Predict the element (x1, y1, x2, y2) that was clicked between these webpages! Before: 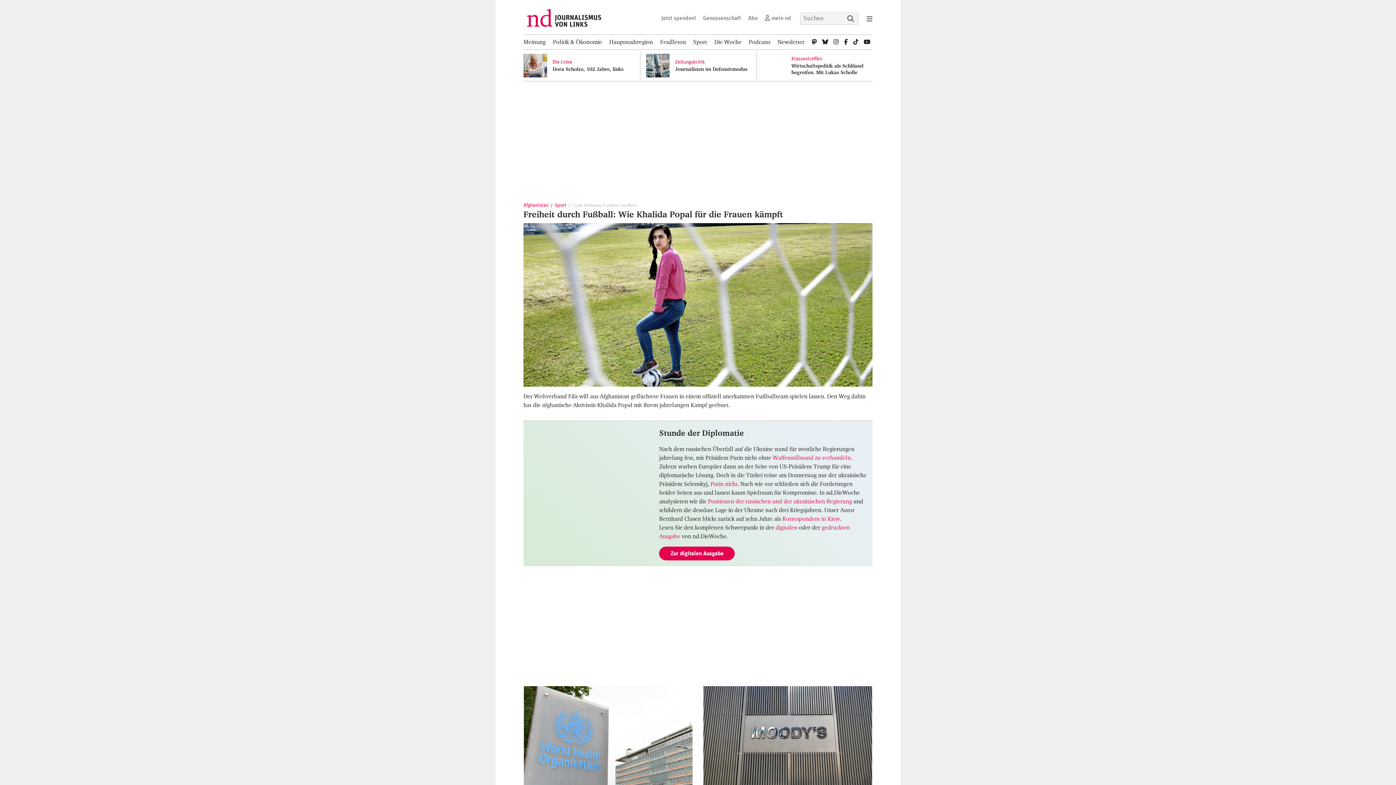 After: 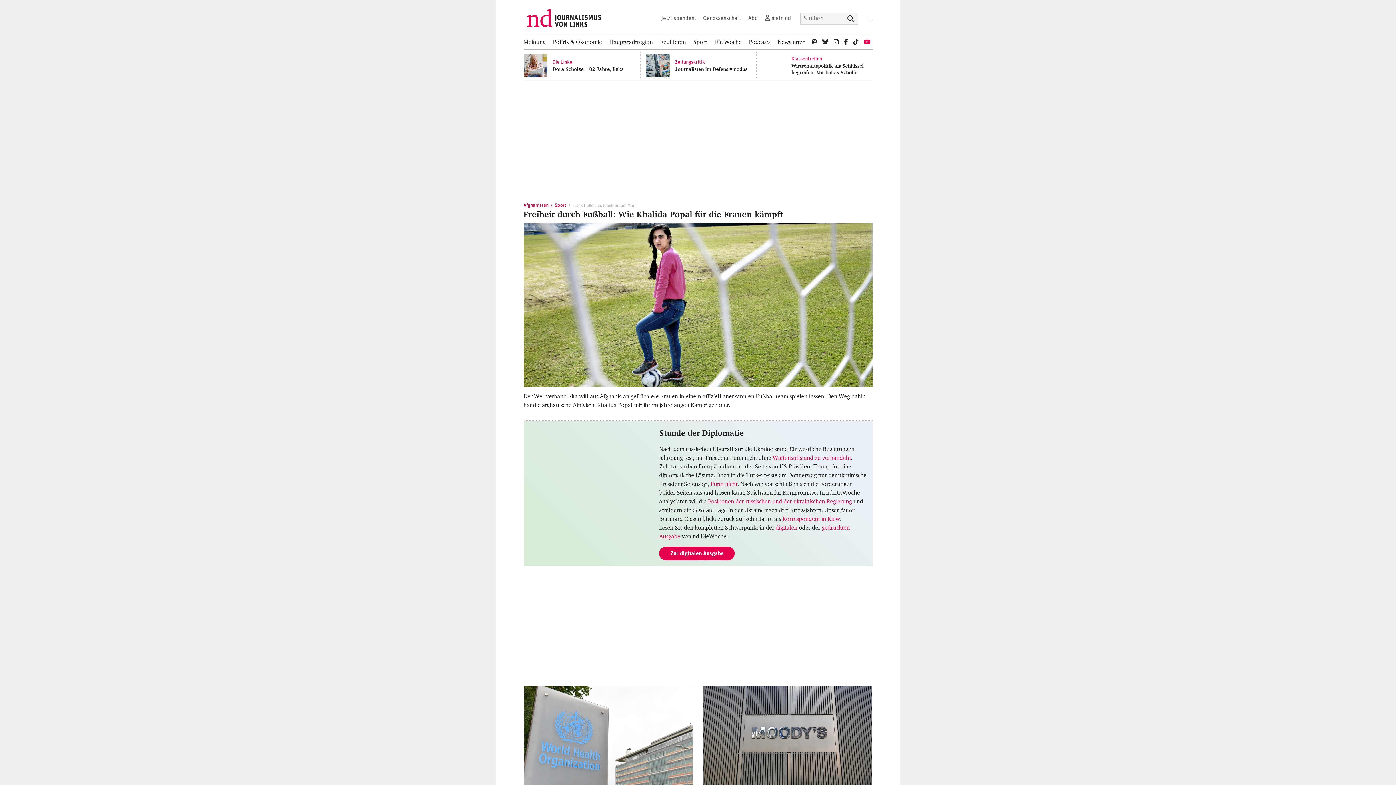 Action: bbox: (864, 34, 870, 49)